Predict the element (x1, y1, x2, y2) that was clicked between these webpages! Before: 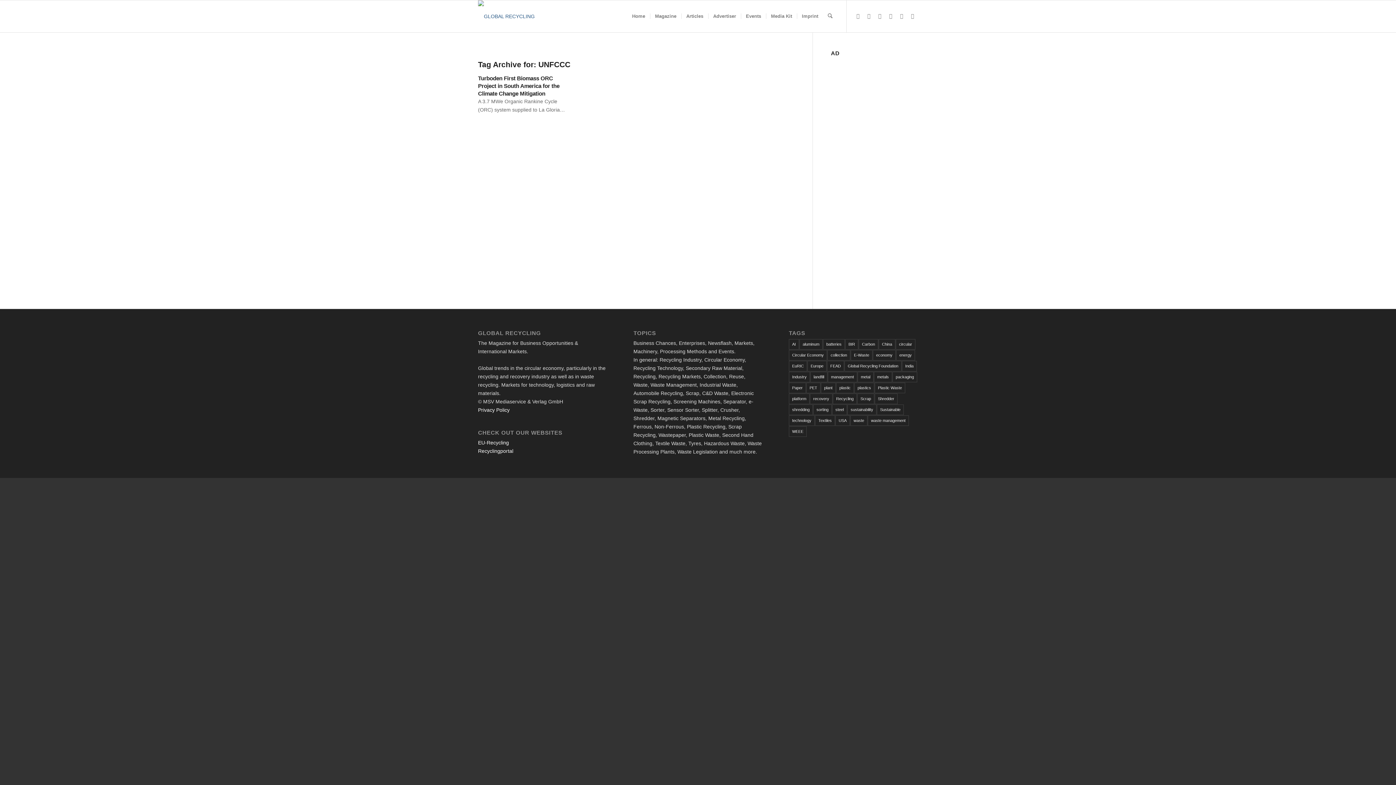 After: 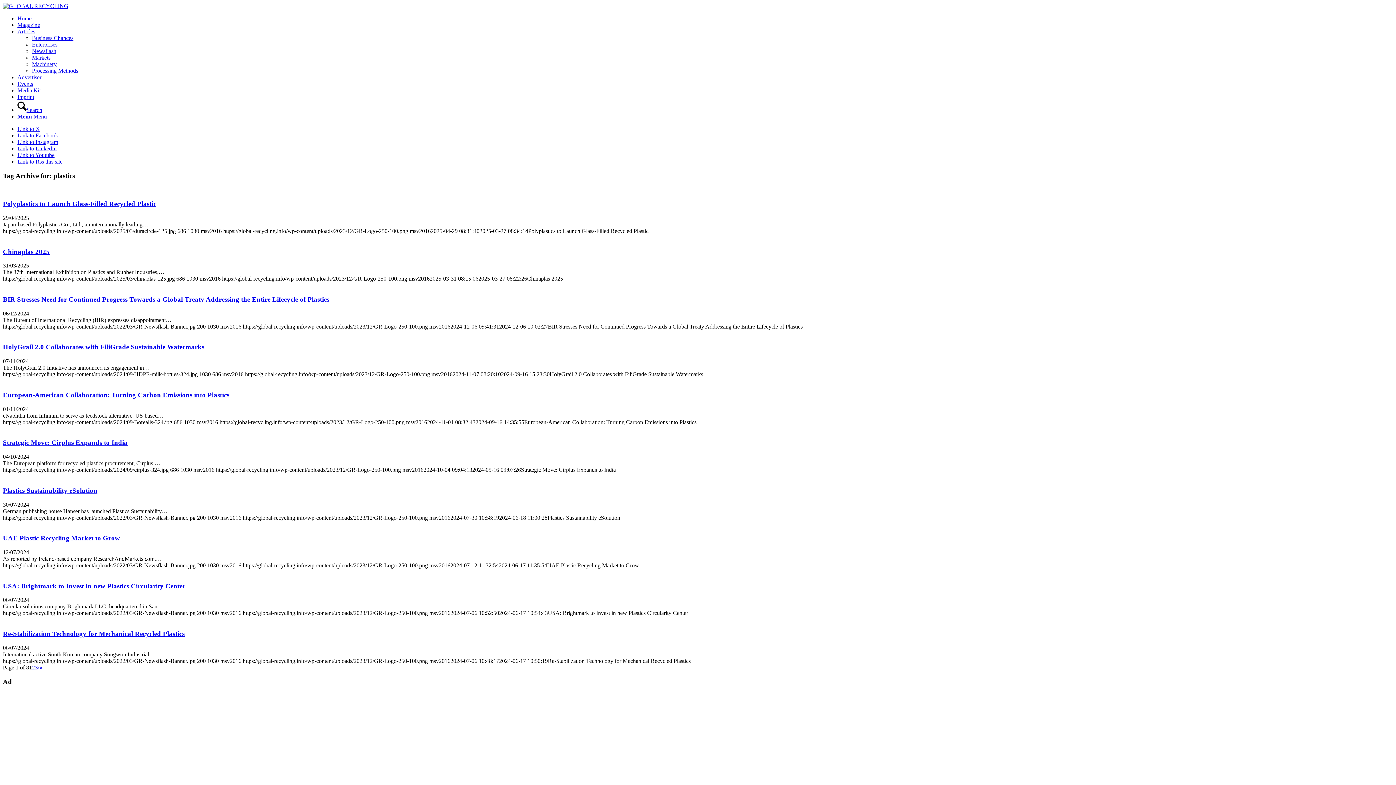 Action: bbox: (854, 382, 874, 393) label: plastics (73 items)